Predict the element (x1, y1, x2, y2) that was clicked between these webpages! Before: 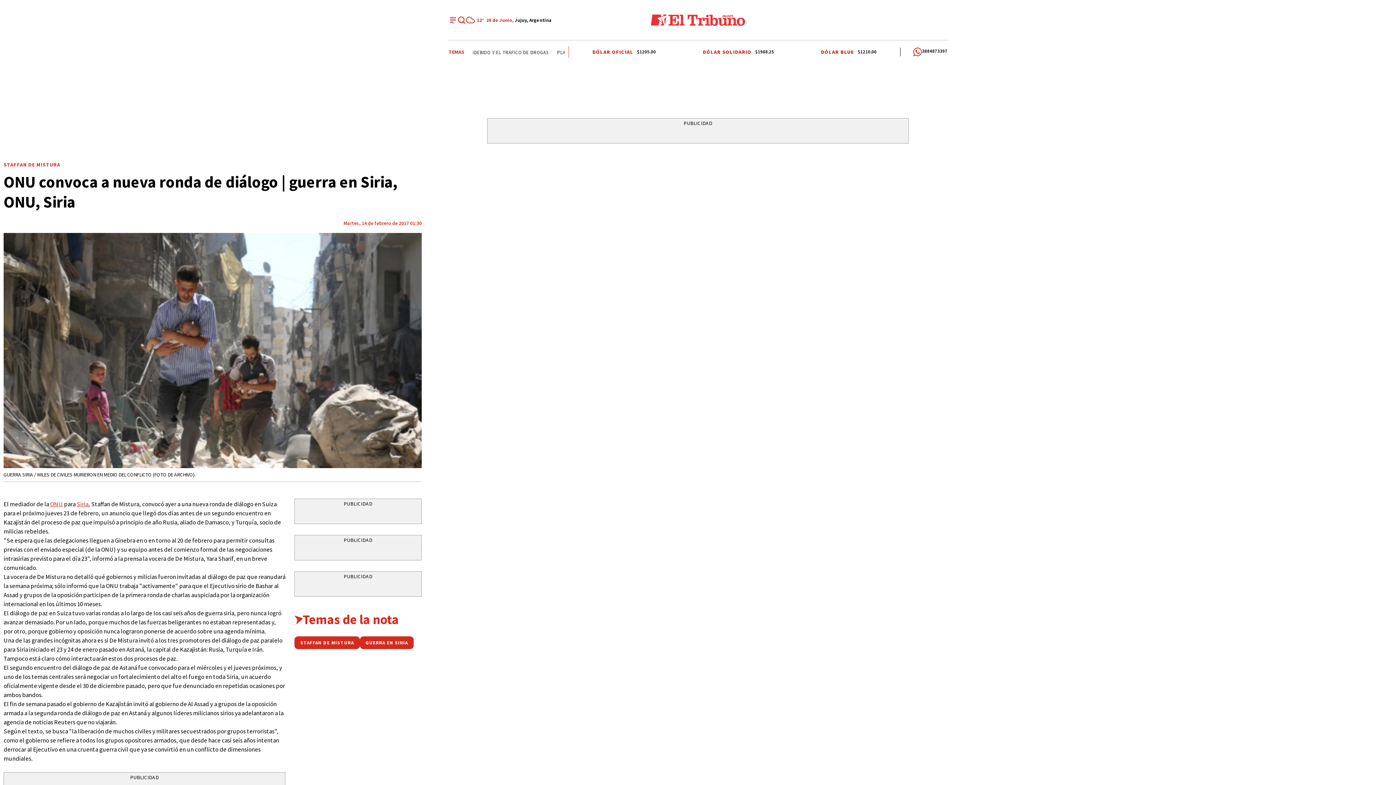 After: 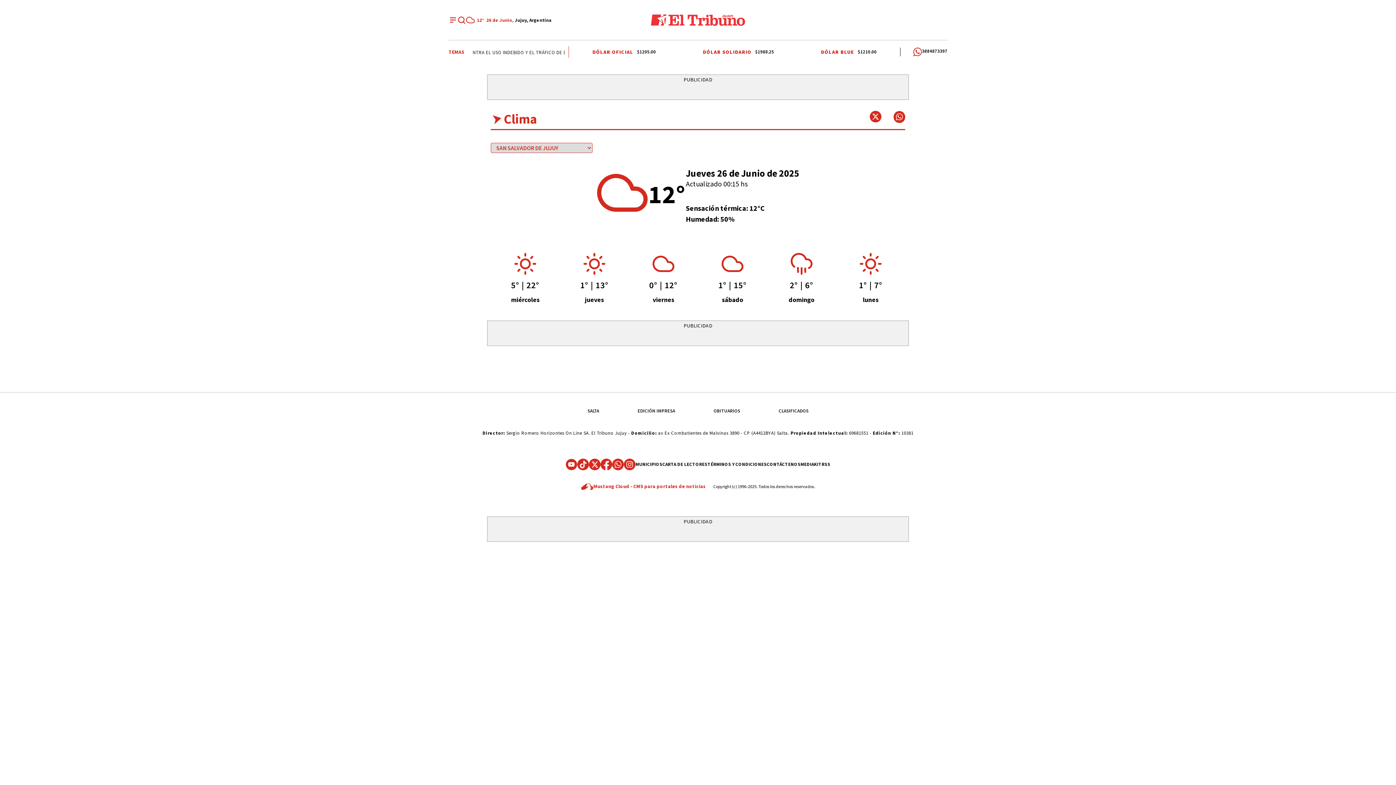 Action: bbox: (466, 15, 486, 24) label: 12°